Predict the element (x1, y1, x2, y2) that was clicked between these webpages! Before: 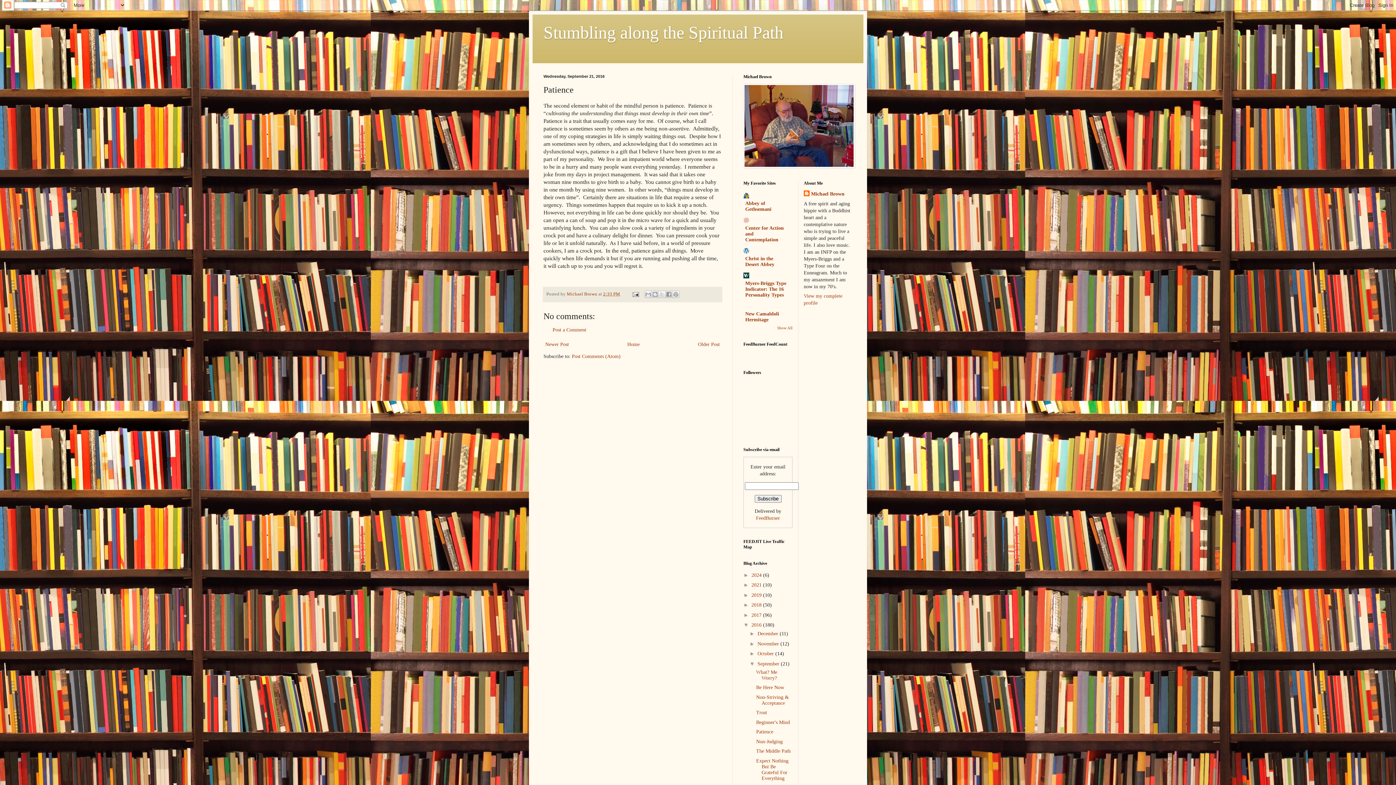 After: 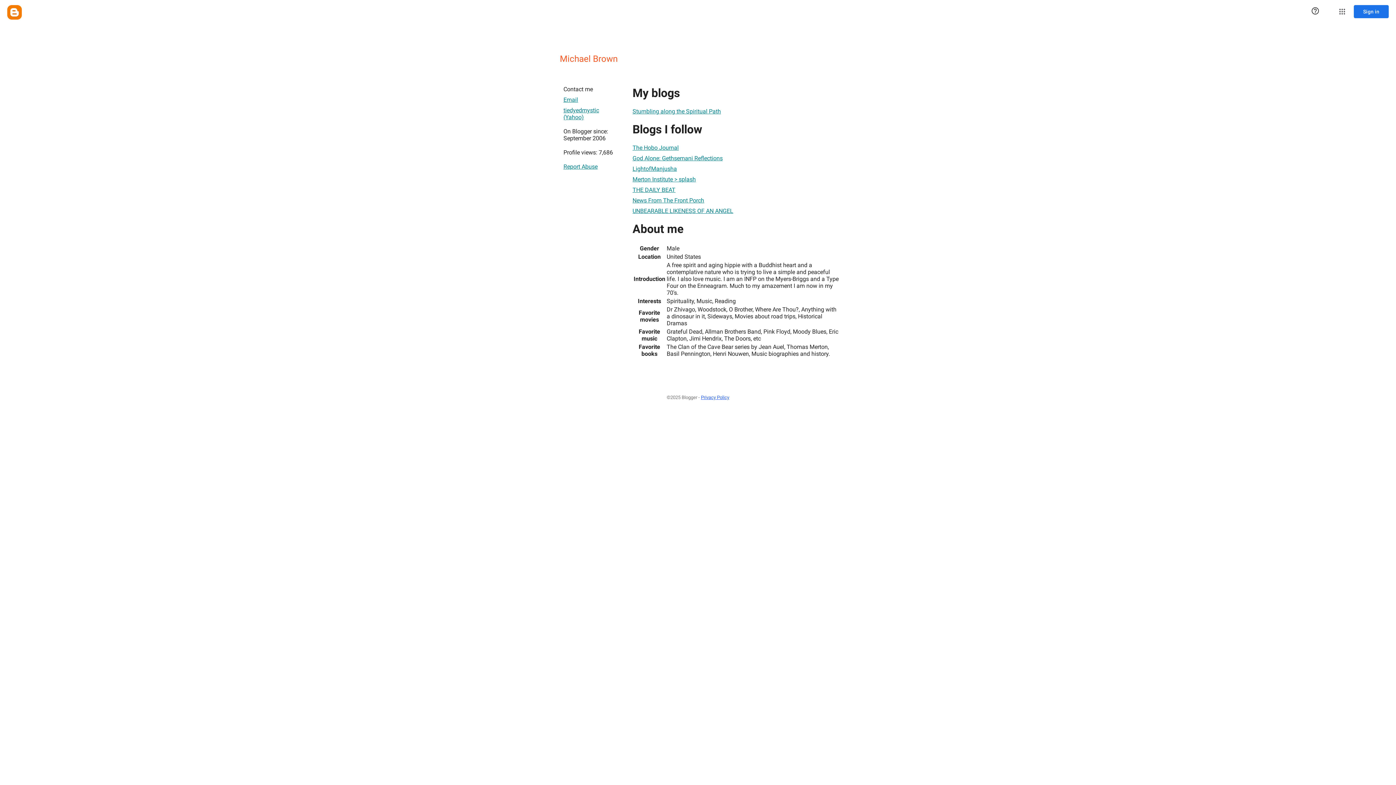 Action: label: Michael Brown  bbox: (566, 291, 598, 296)